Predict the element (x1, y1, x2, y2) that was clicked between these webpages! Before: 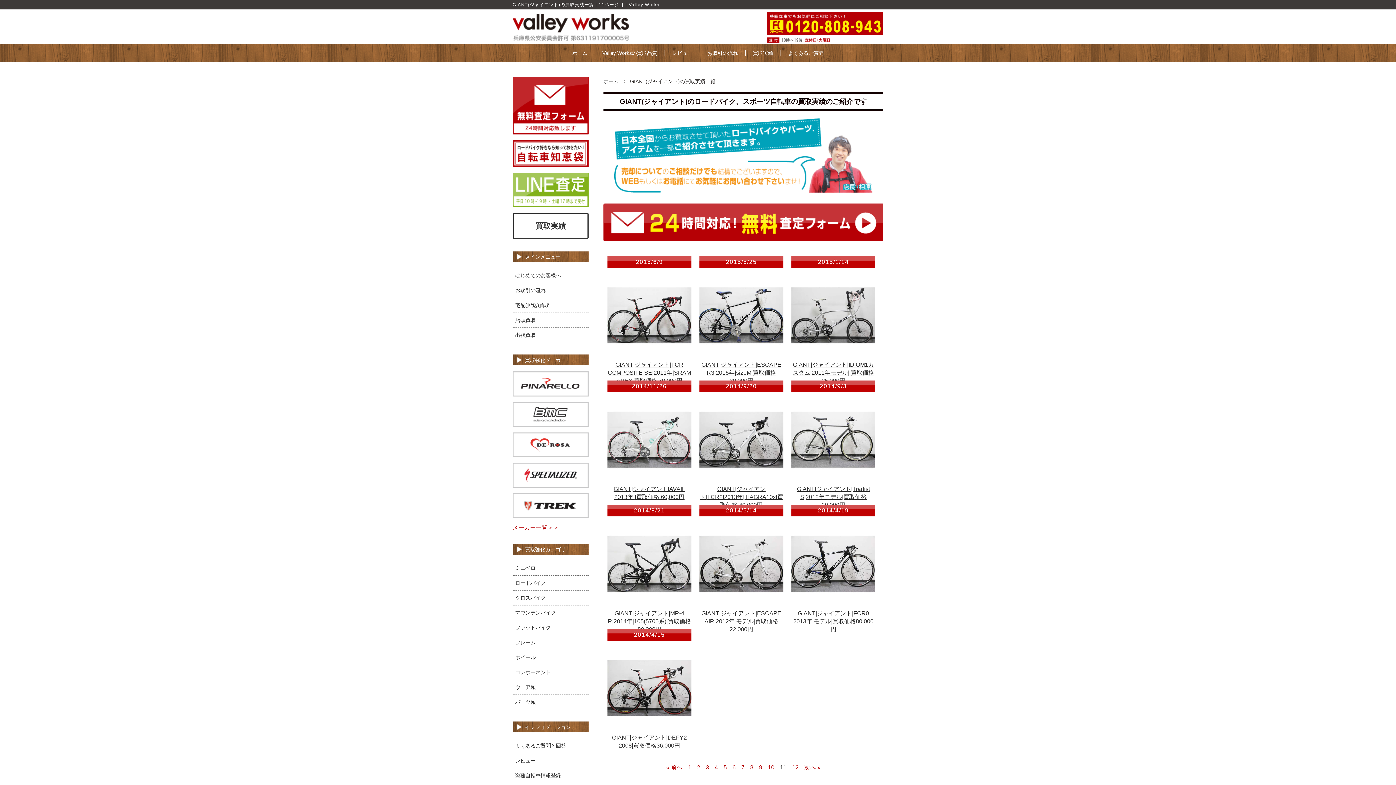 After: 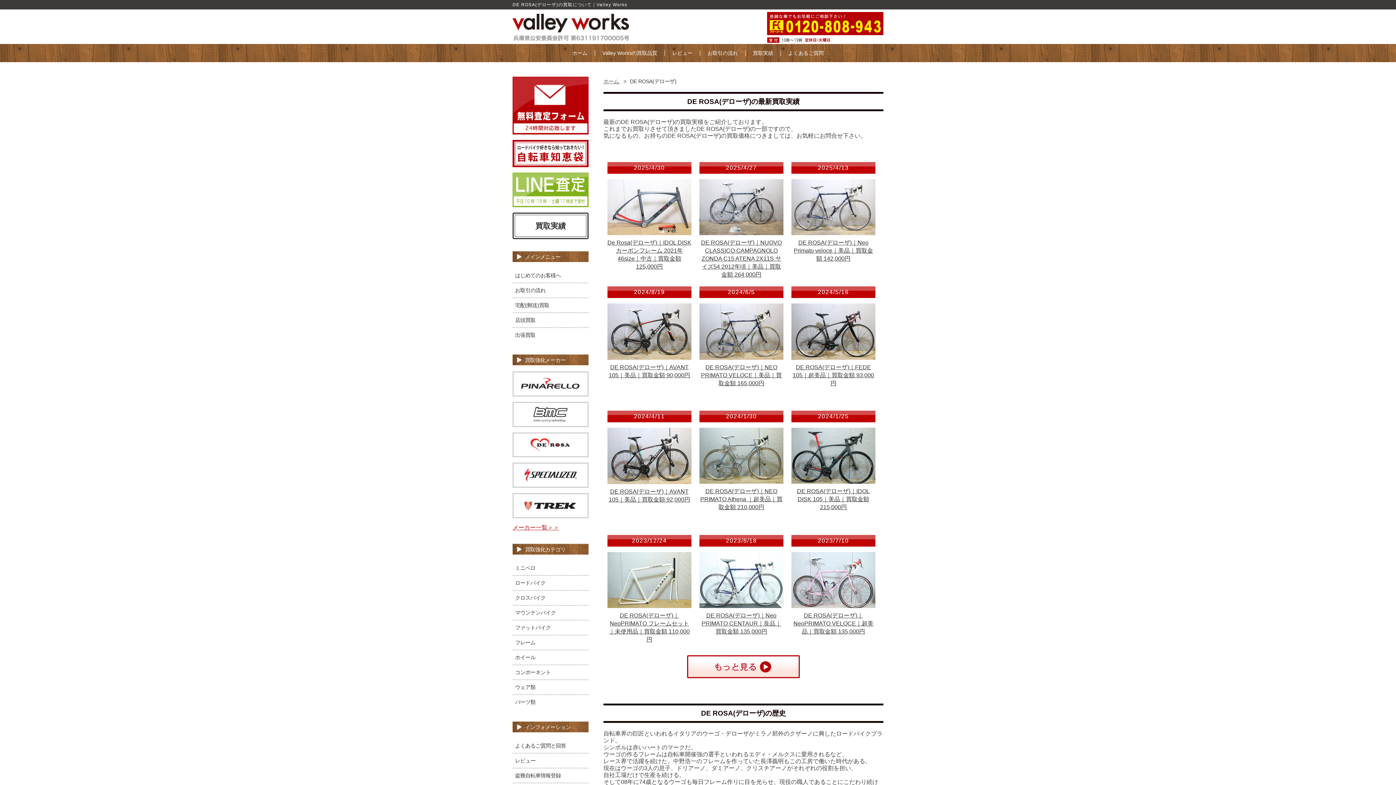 Action: bbox: (512, 441, 588, 447)